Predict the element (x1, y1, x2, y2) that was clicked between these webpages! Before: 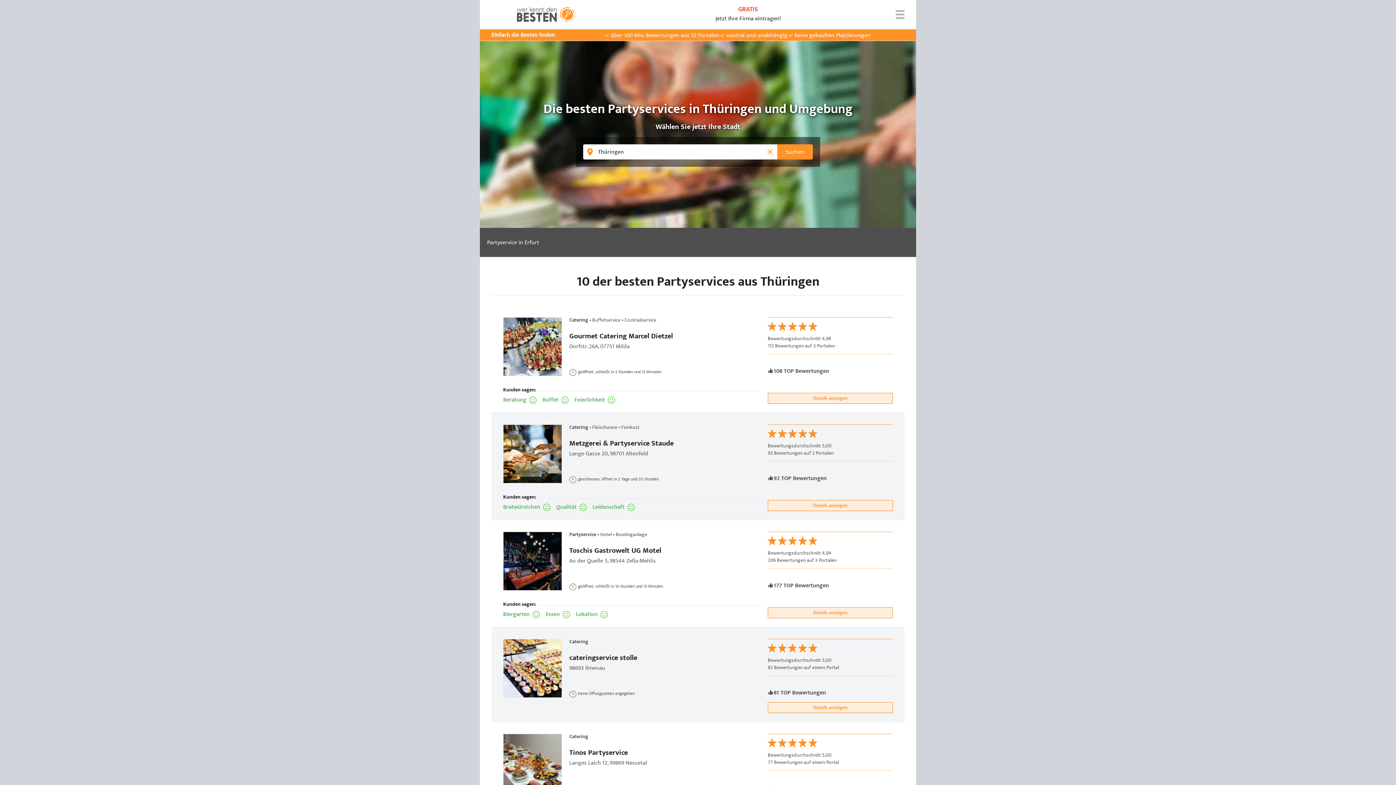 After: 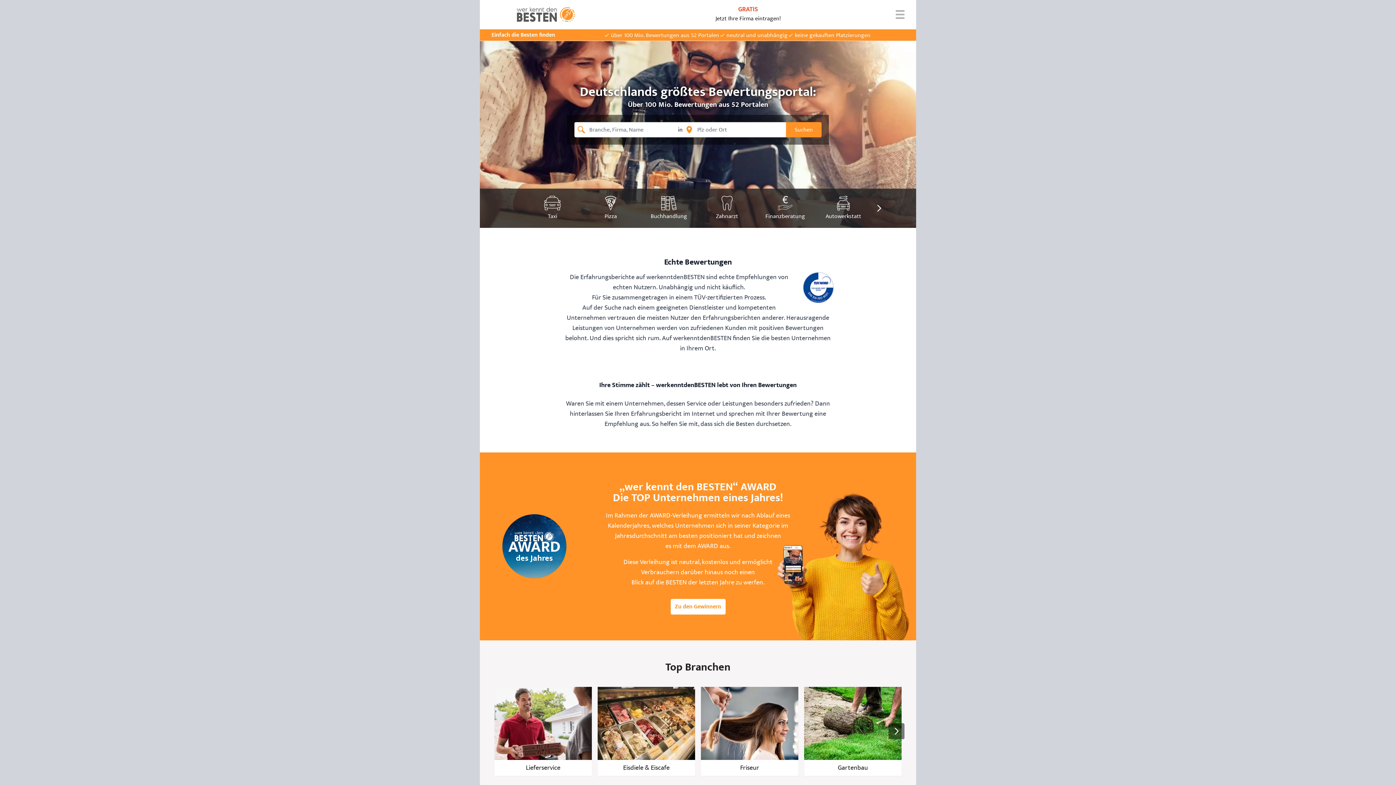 Action: bbox: (491, 0, 600, 29)